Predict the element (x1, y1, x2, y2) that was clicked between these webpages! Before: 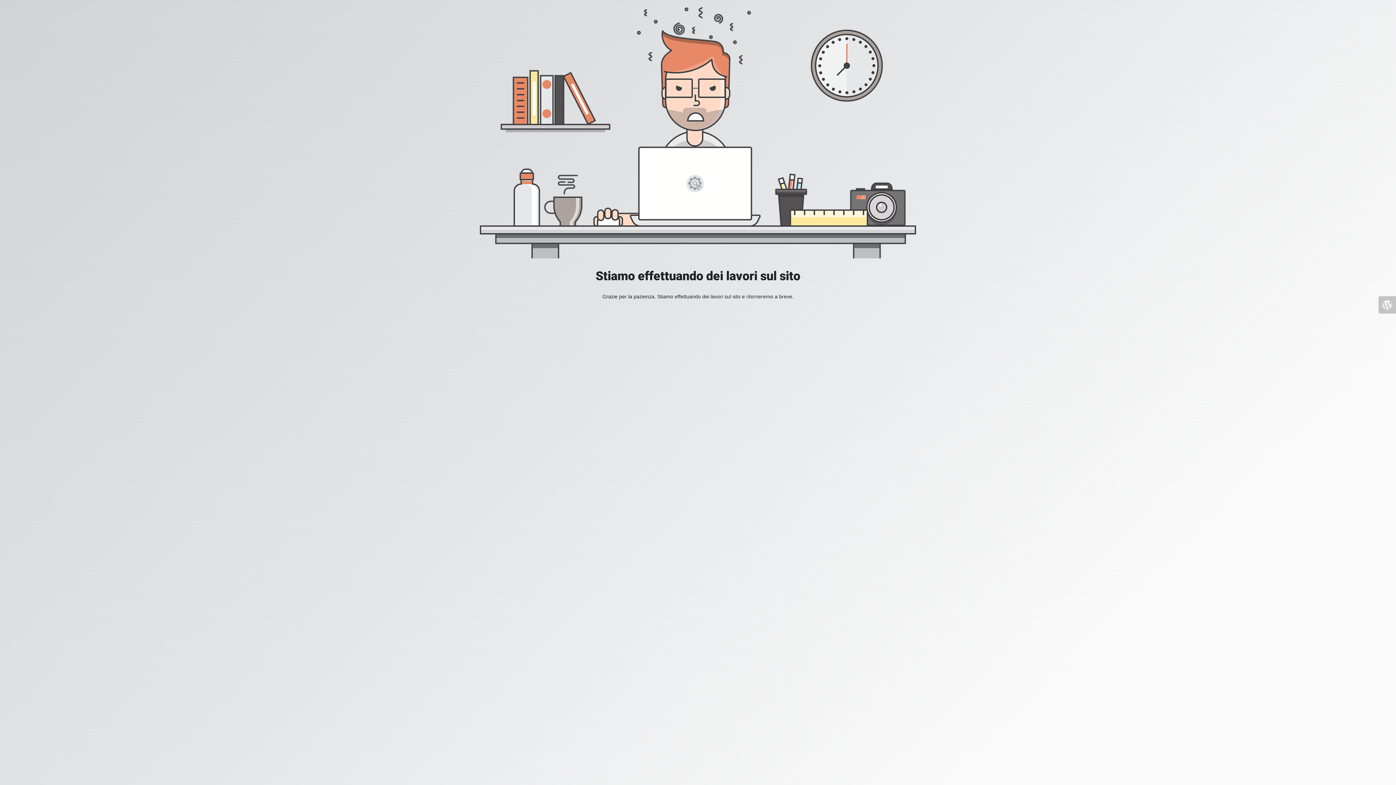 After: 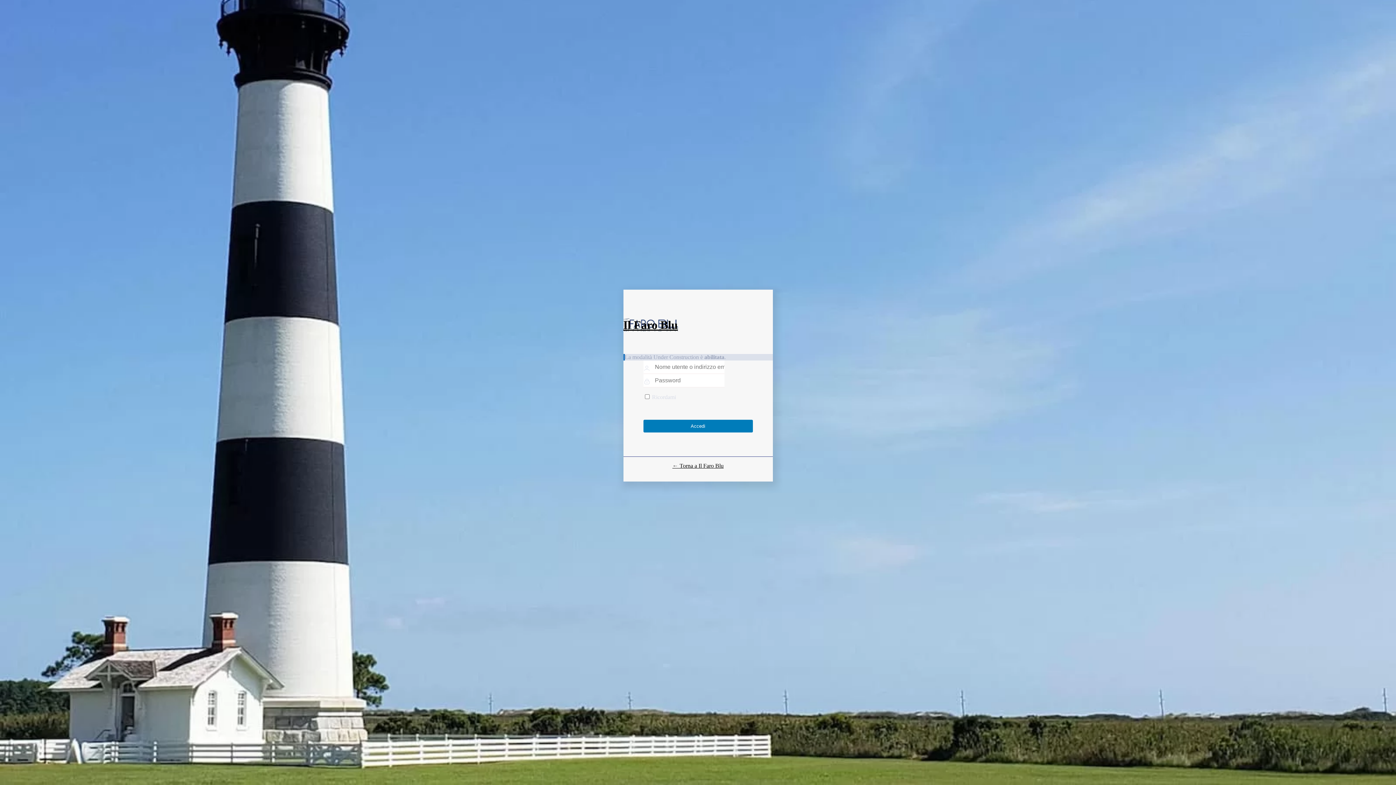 Action: bbox: (1378, 296, 1396, 313)